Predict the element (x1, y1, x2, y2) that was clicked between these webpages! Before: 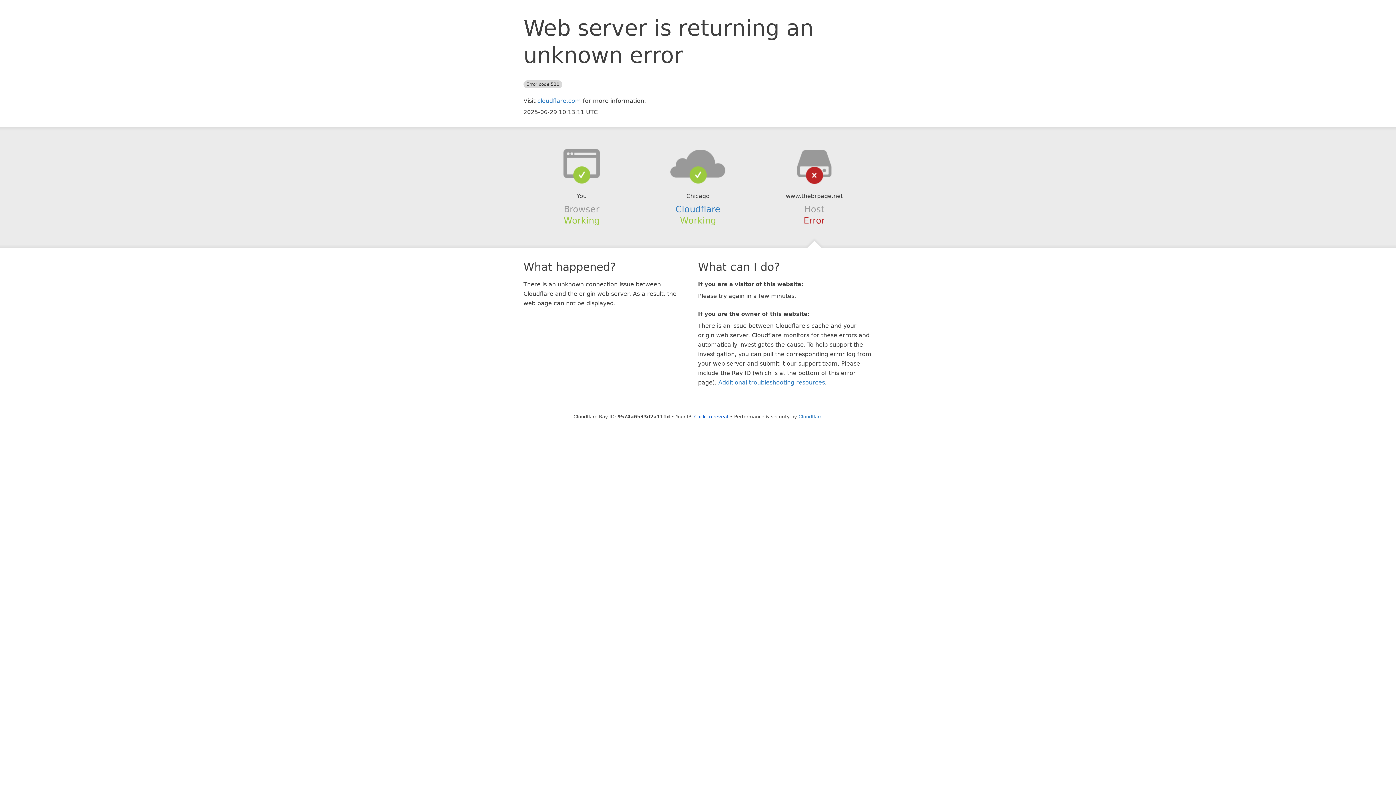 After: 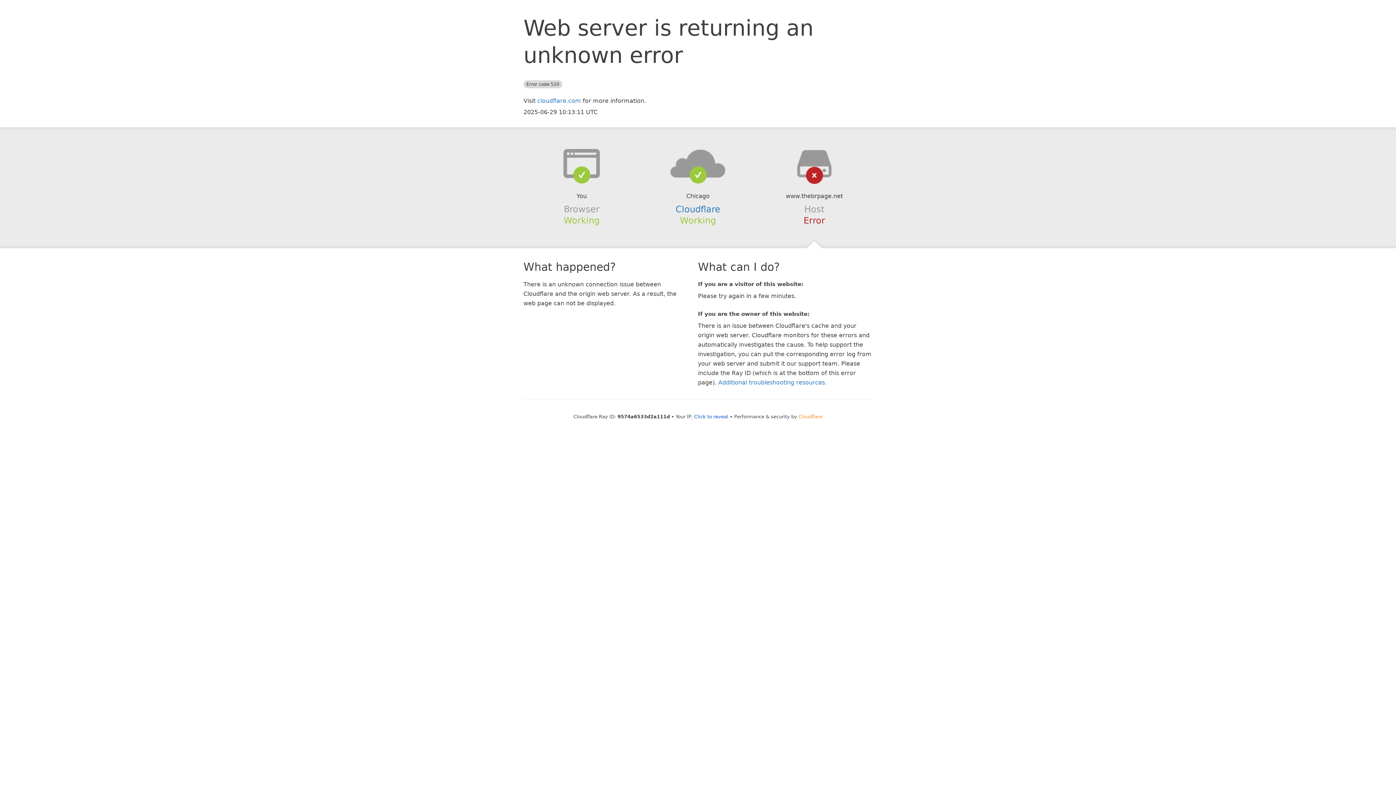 Action: label: Cloudflare bbox: (798, 414, 822, 419)